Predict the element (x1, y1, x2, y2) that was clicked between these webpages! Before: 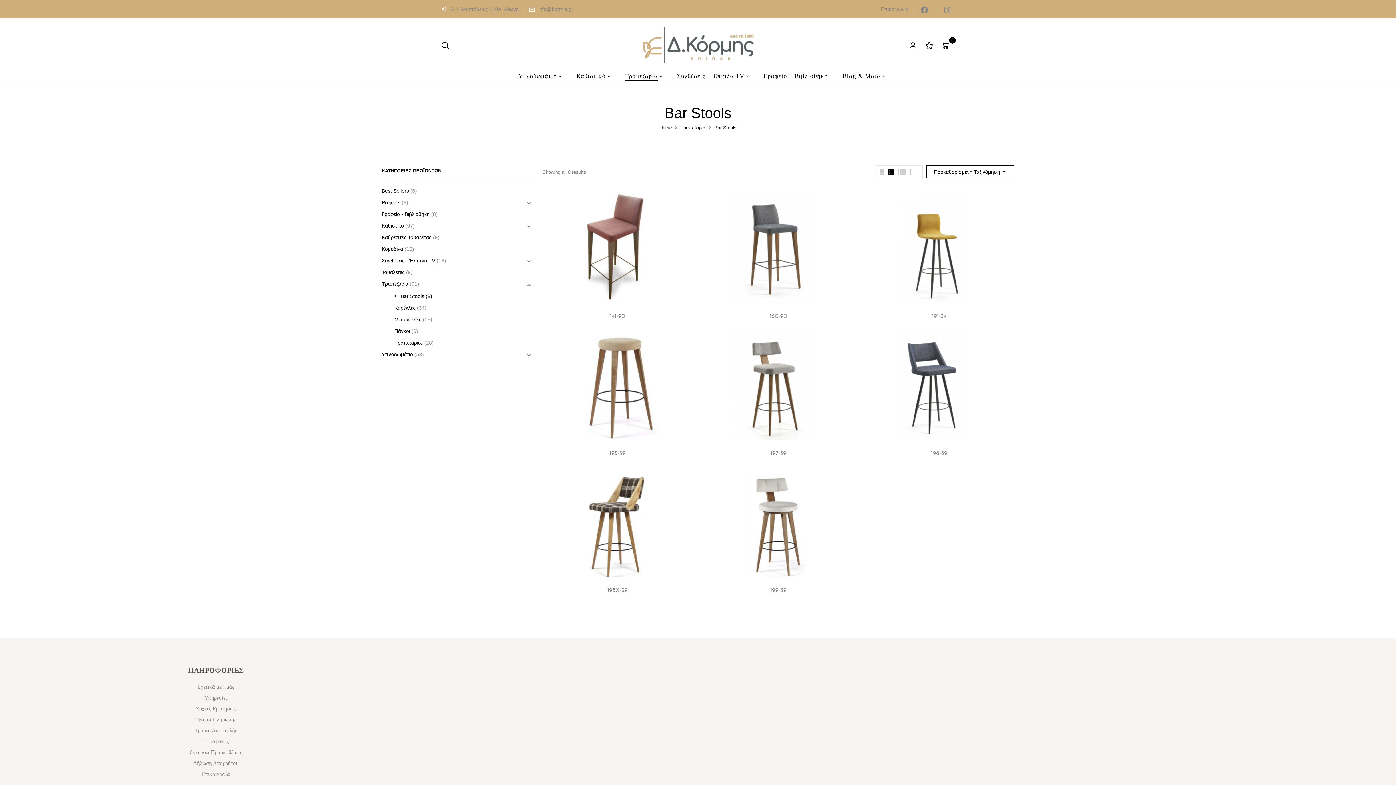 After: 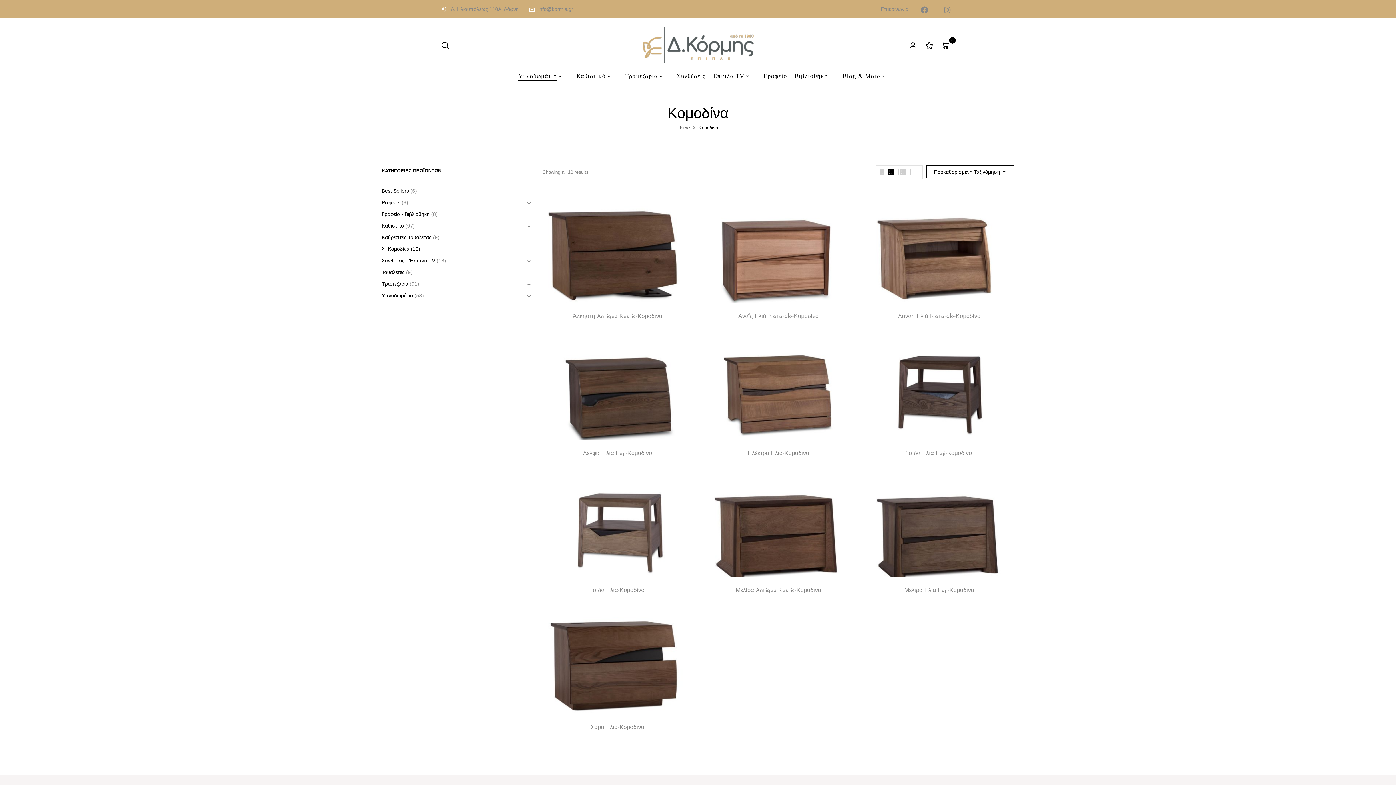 Action: label: Κομοδίνα bbox: (381, 246, 403, 251)